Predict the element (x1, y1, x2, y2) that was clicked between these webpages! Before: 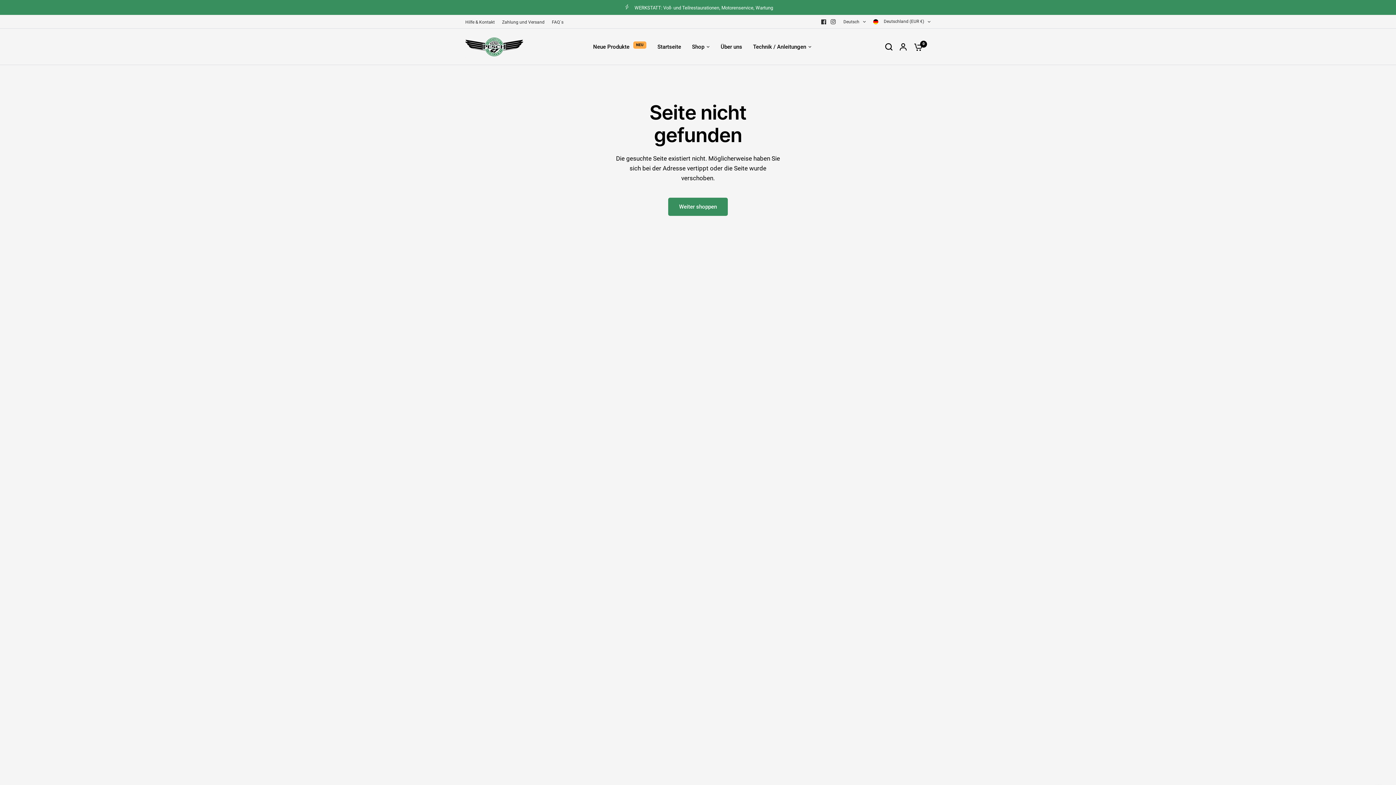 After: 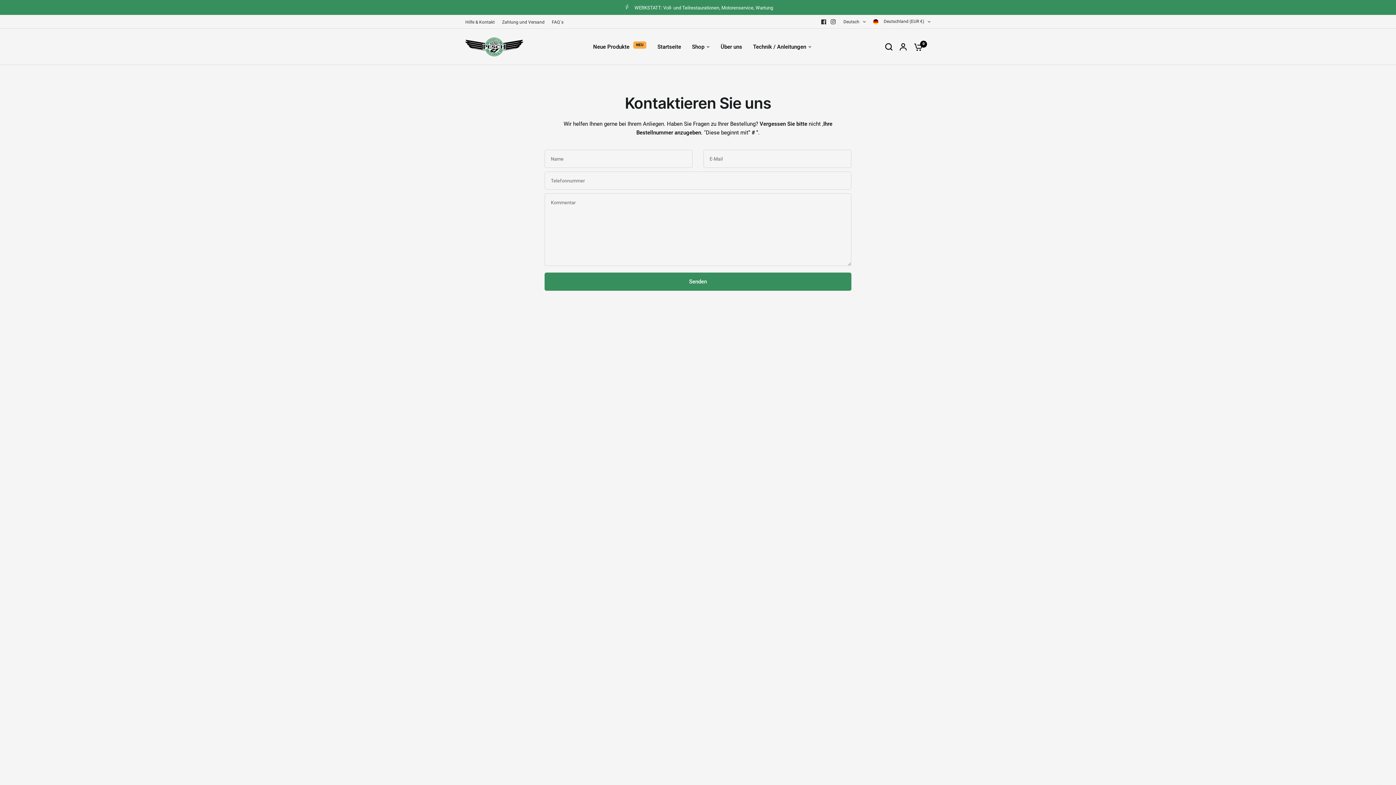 Action: bbox: (465, 18, 494, 25) label: Hilfe & Kontakt